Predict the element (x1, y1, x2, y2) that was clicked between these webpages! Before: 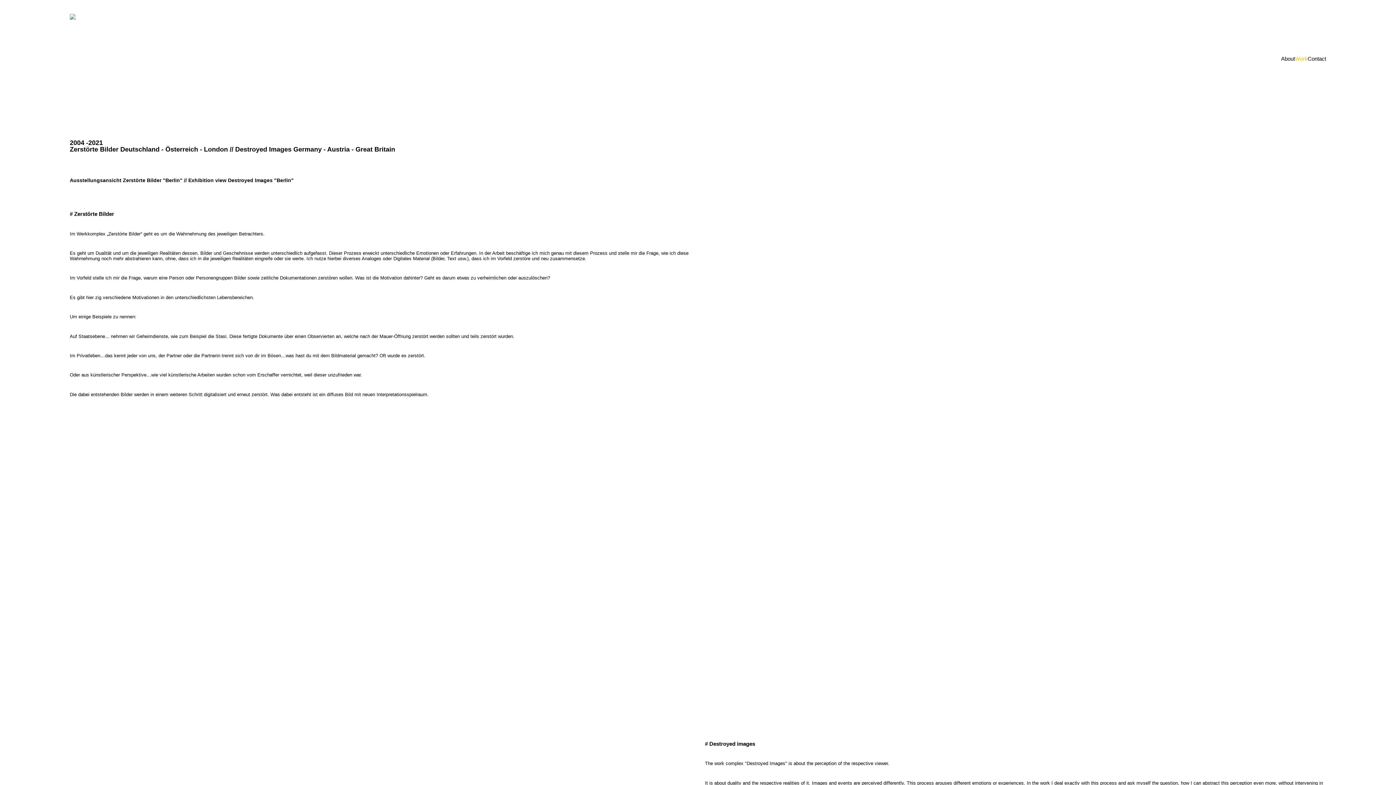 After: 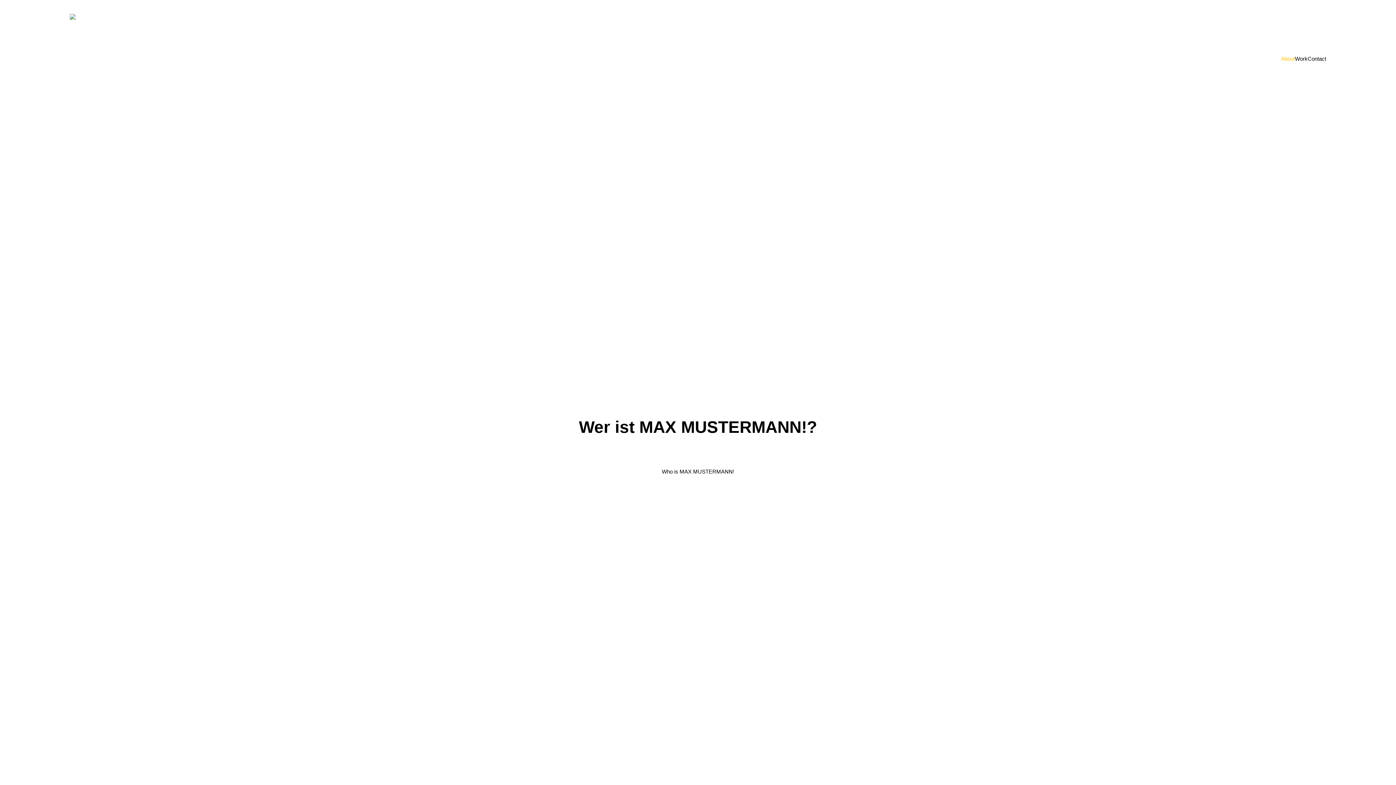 Action: bbox: (1281, 55, 1295, 61) label: About